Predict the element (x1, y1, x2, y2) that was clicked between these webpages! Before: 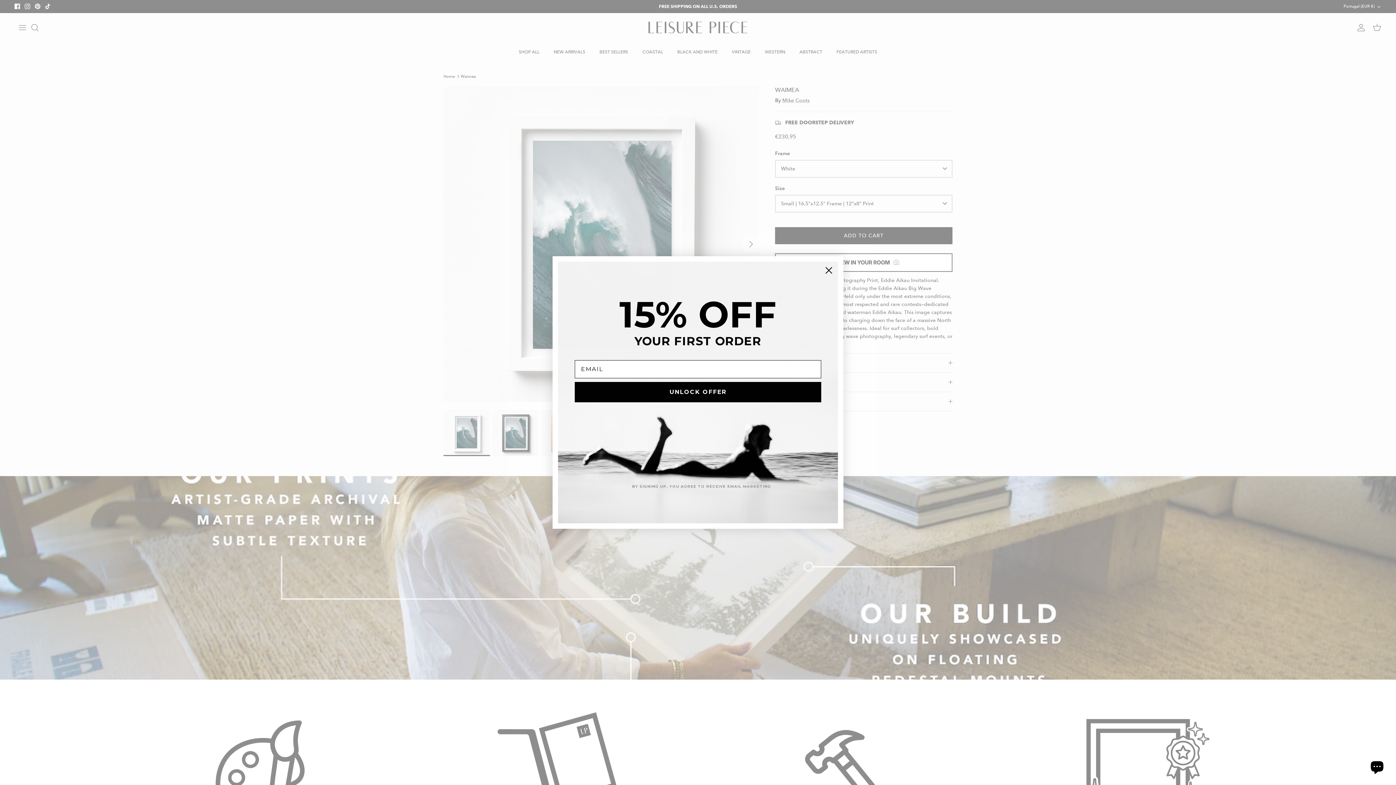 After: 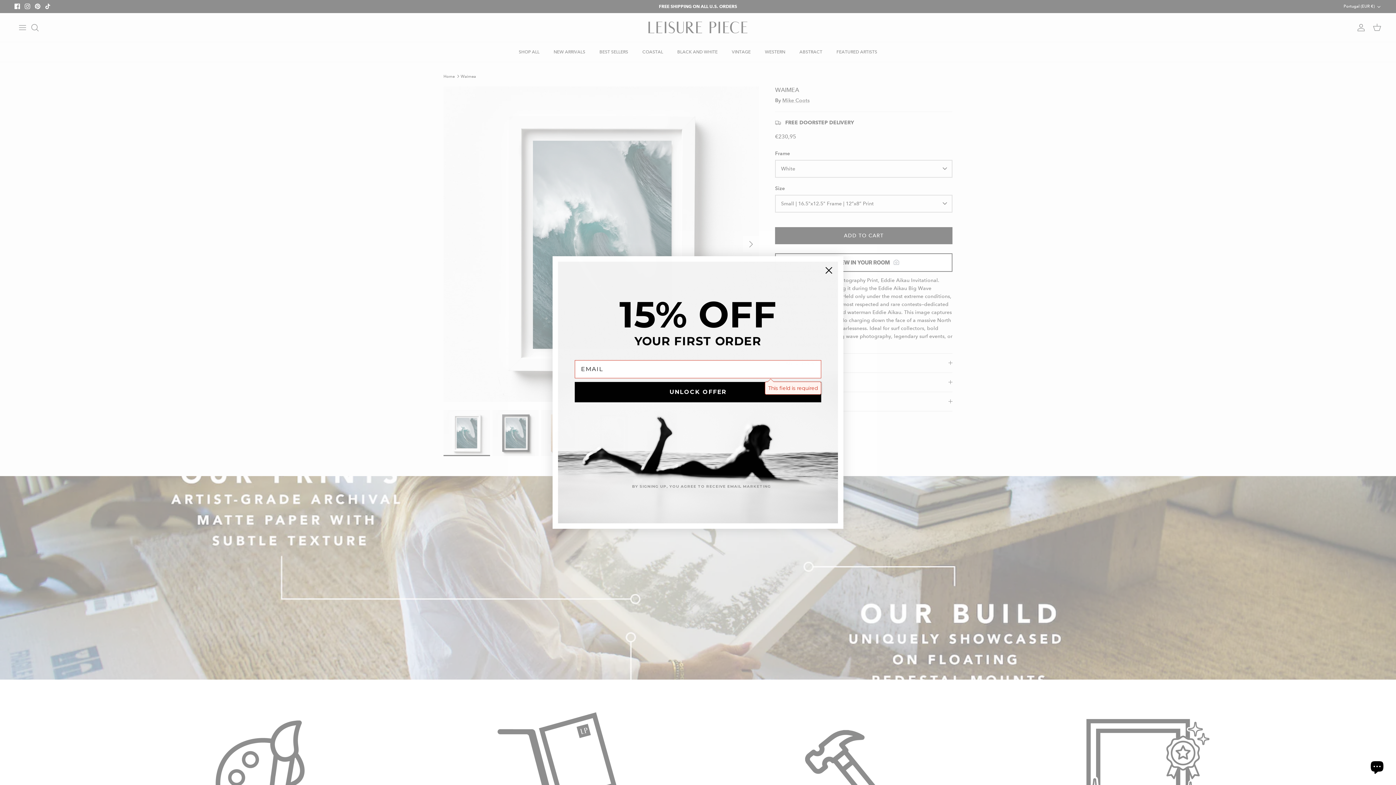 Action: label: UNLOCK OFFER bbox: (574, 382, 821, 402)